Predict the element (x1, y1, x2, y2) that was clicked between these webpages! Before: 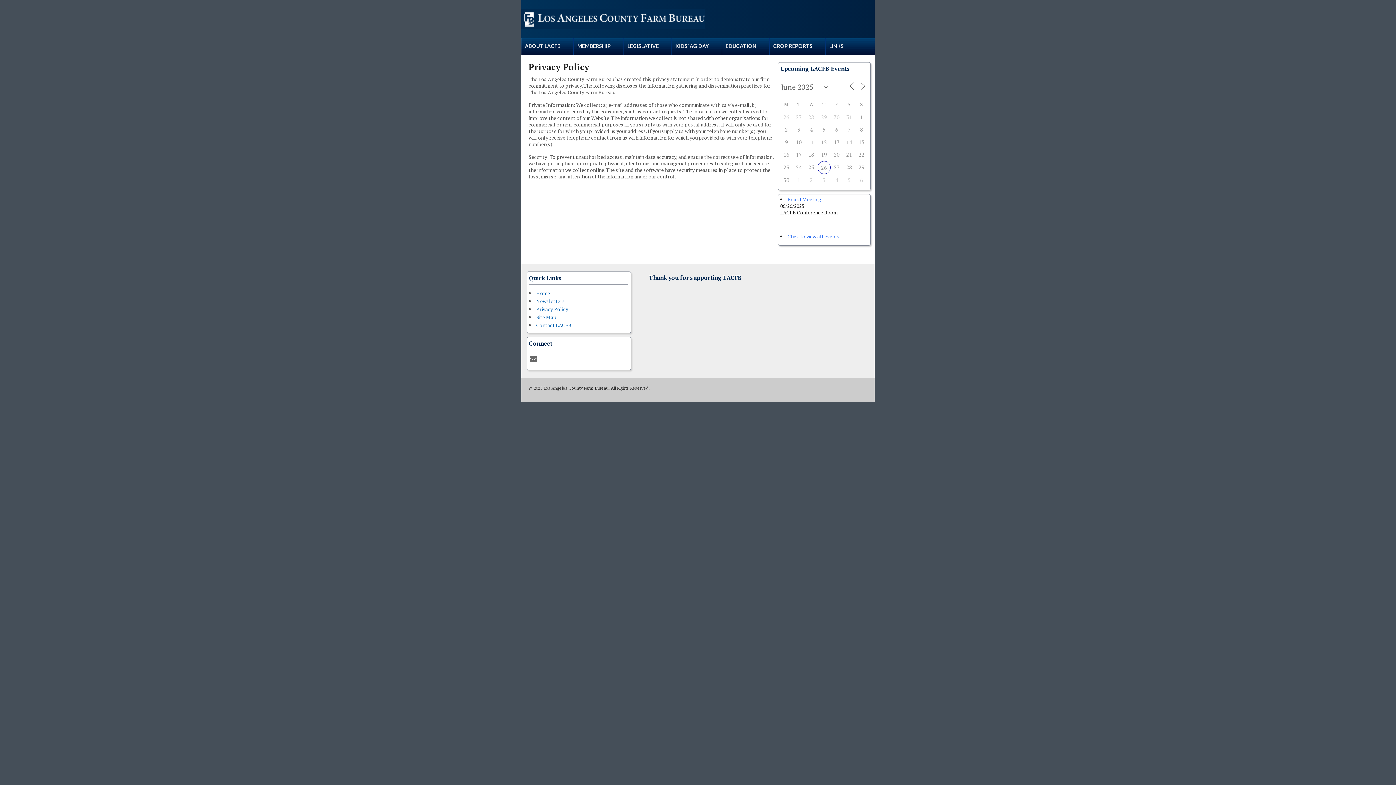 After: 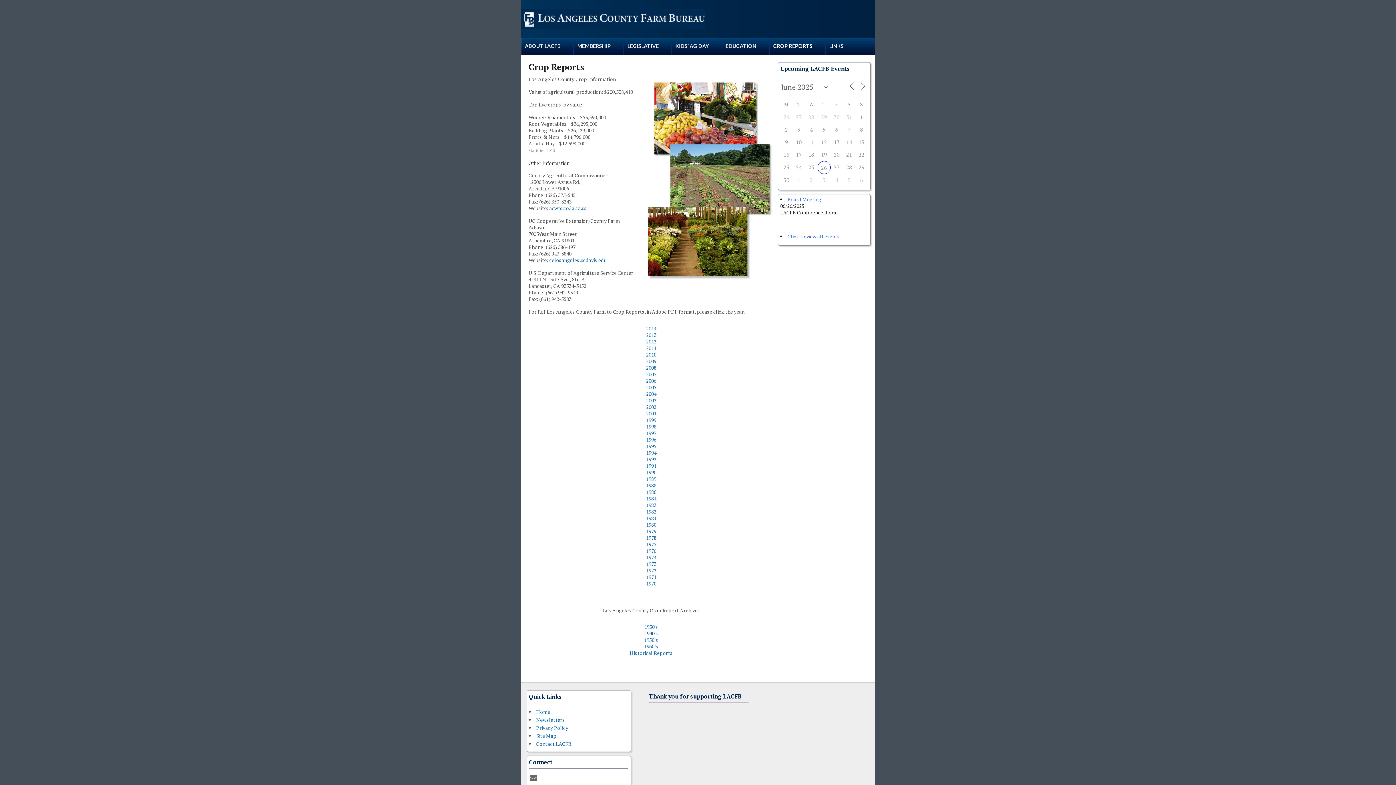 Action: bbox: (769, 37, 825, 55) label: CROP REPORTS